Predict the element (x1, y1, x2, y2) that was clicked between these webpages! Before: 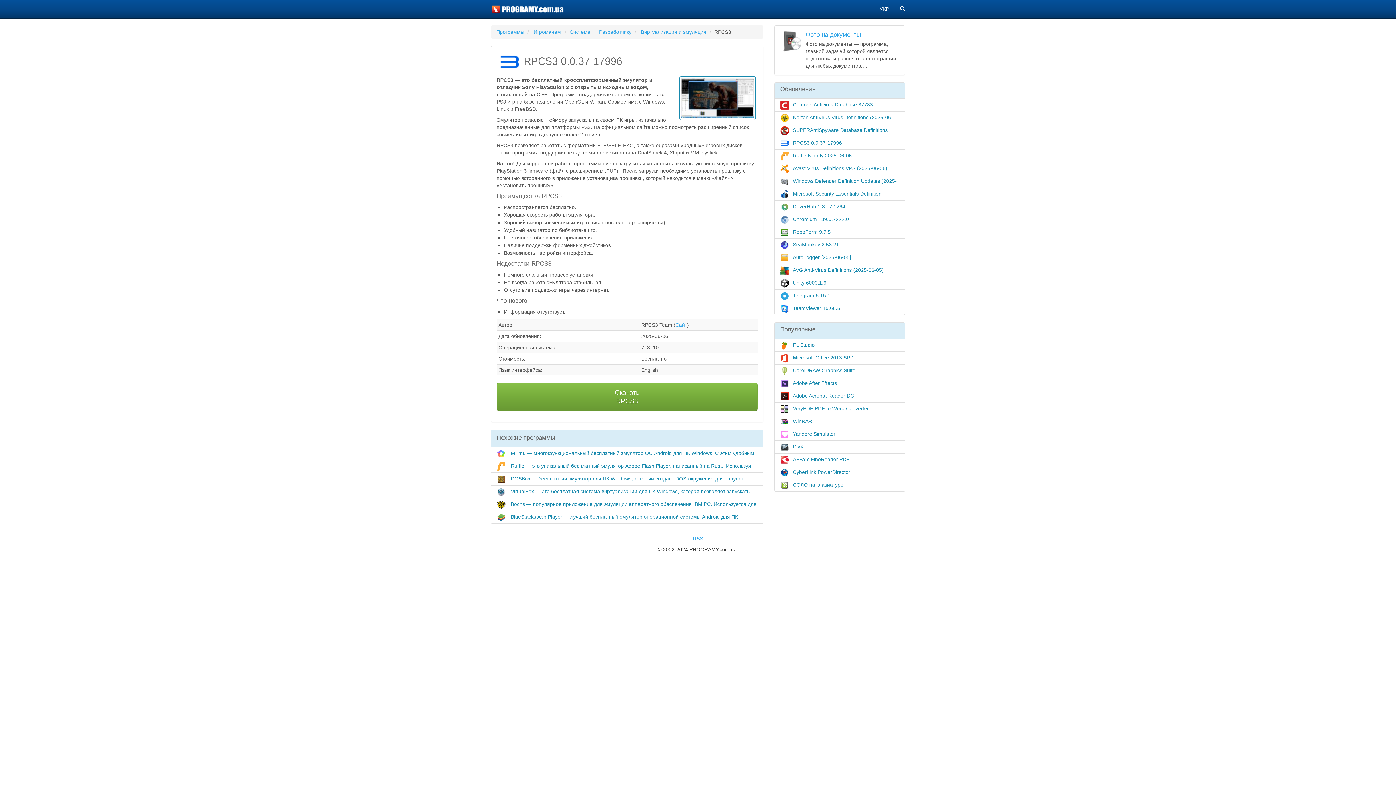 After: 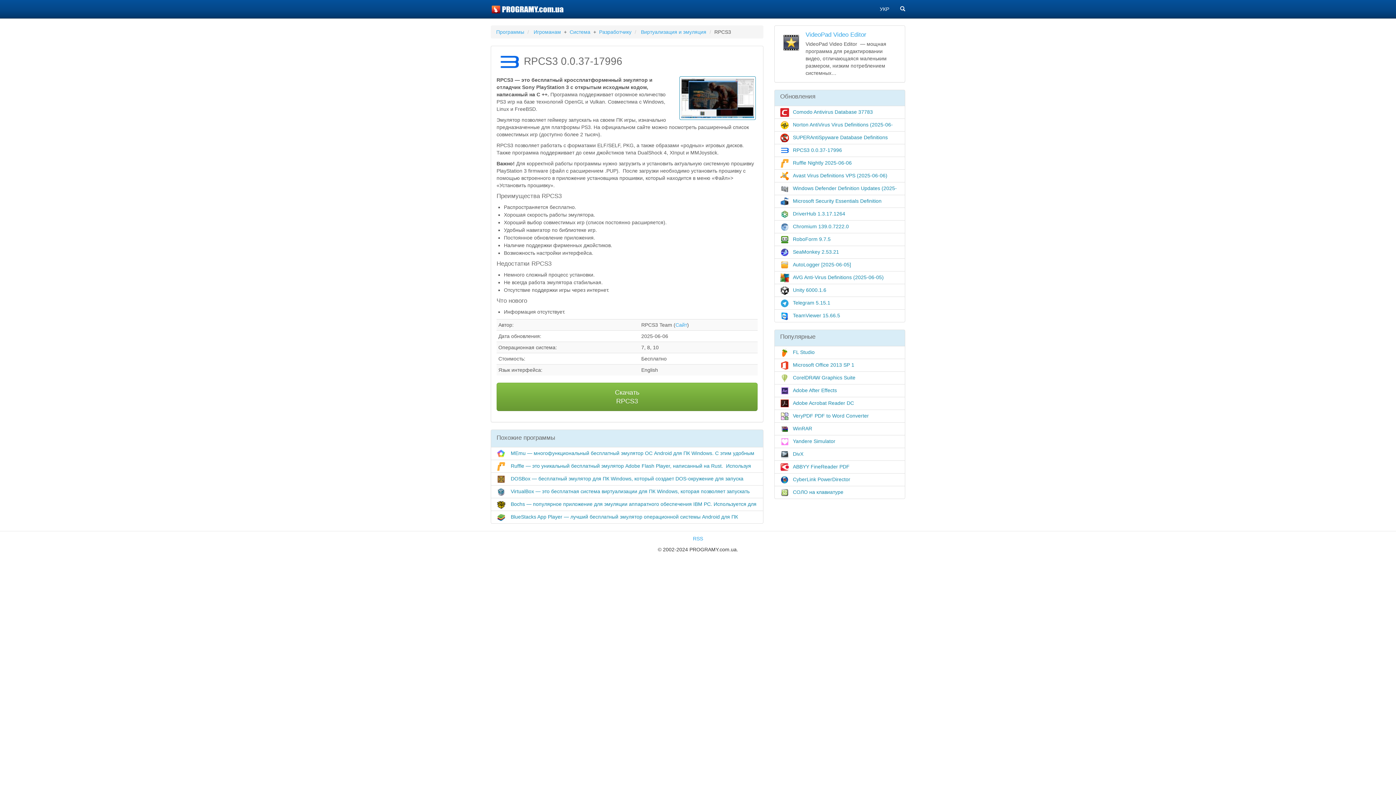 Action: label: RPCS3 0.0.37-17996 bbox: (774, 136, 905, 149)